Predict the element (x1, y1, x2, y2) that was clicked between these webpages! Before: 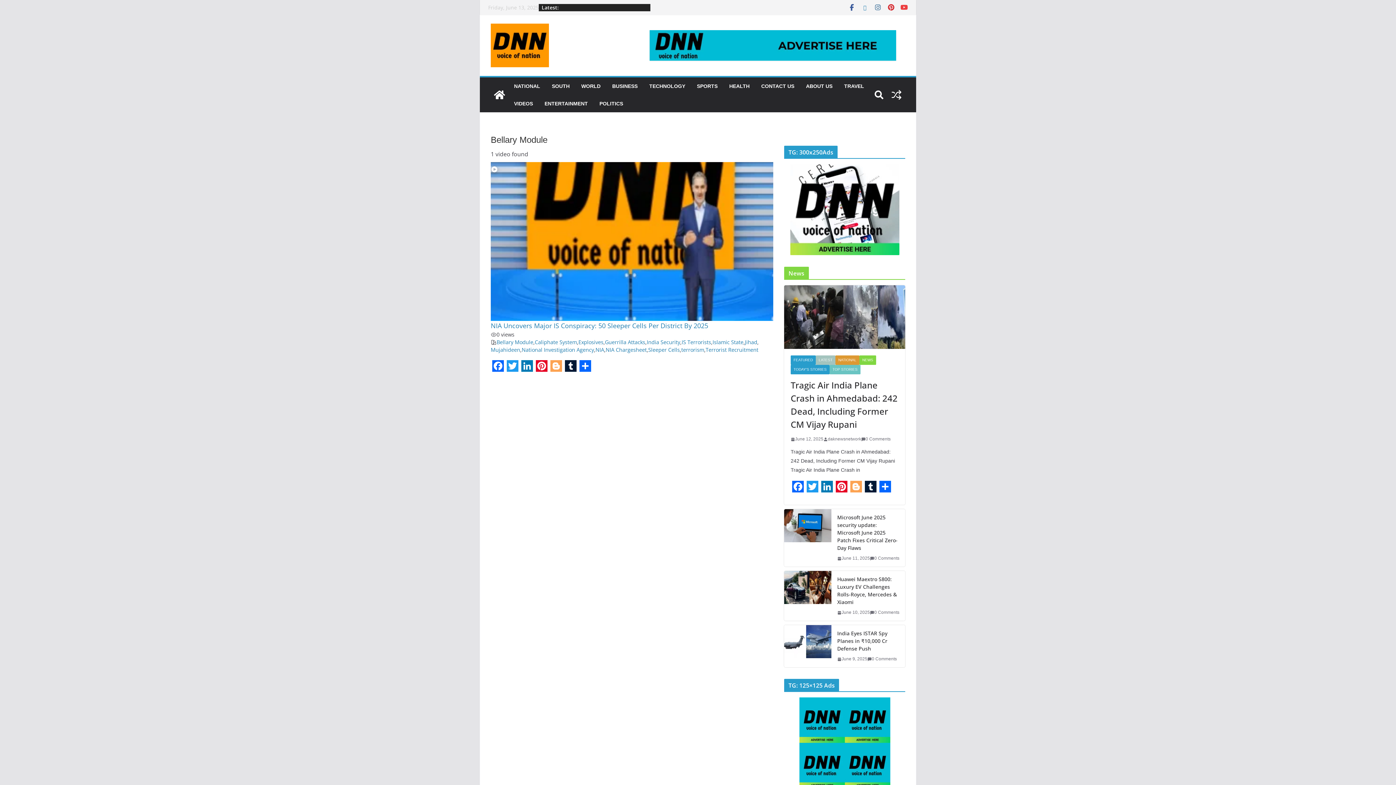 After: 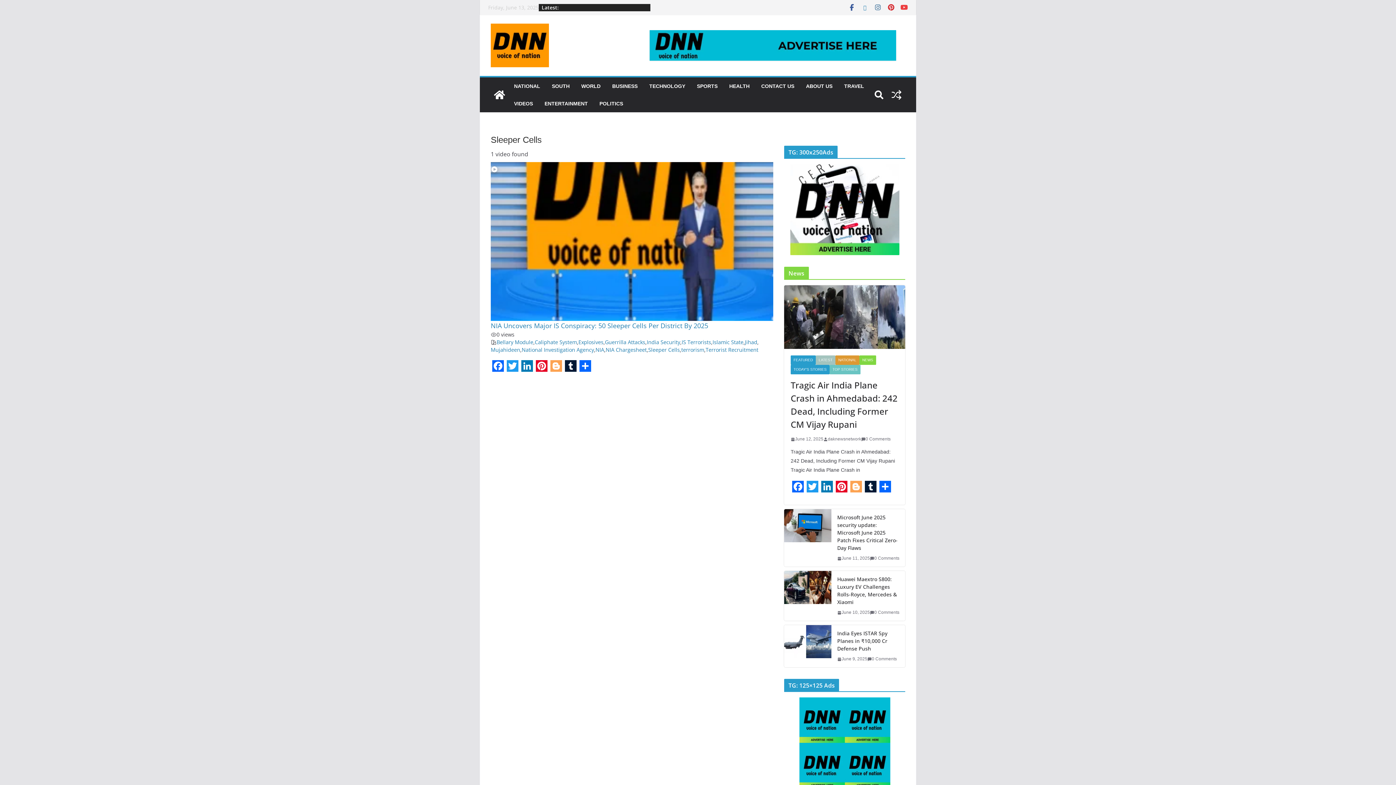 Action: label: Sleeper Cells bbox: (648, 346, 680, 353)